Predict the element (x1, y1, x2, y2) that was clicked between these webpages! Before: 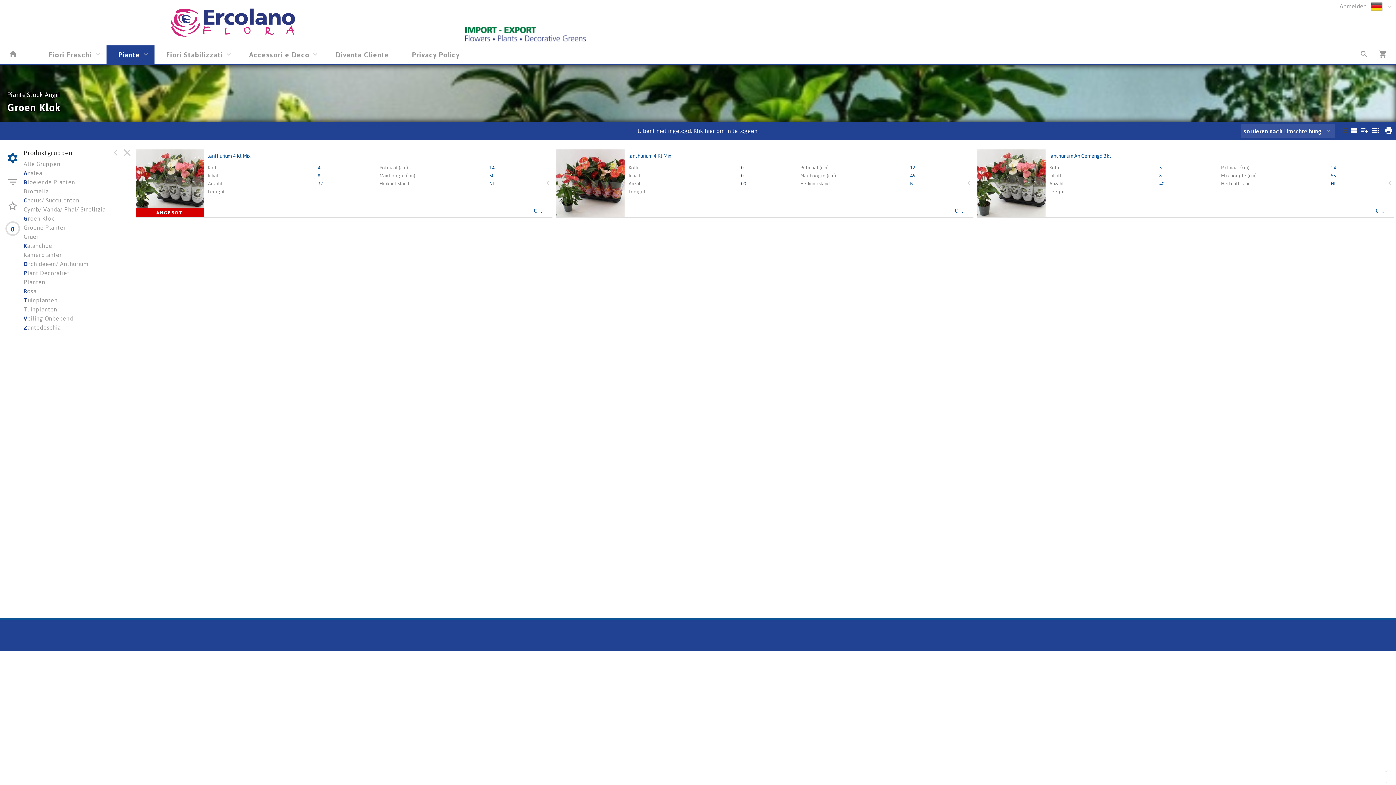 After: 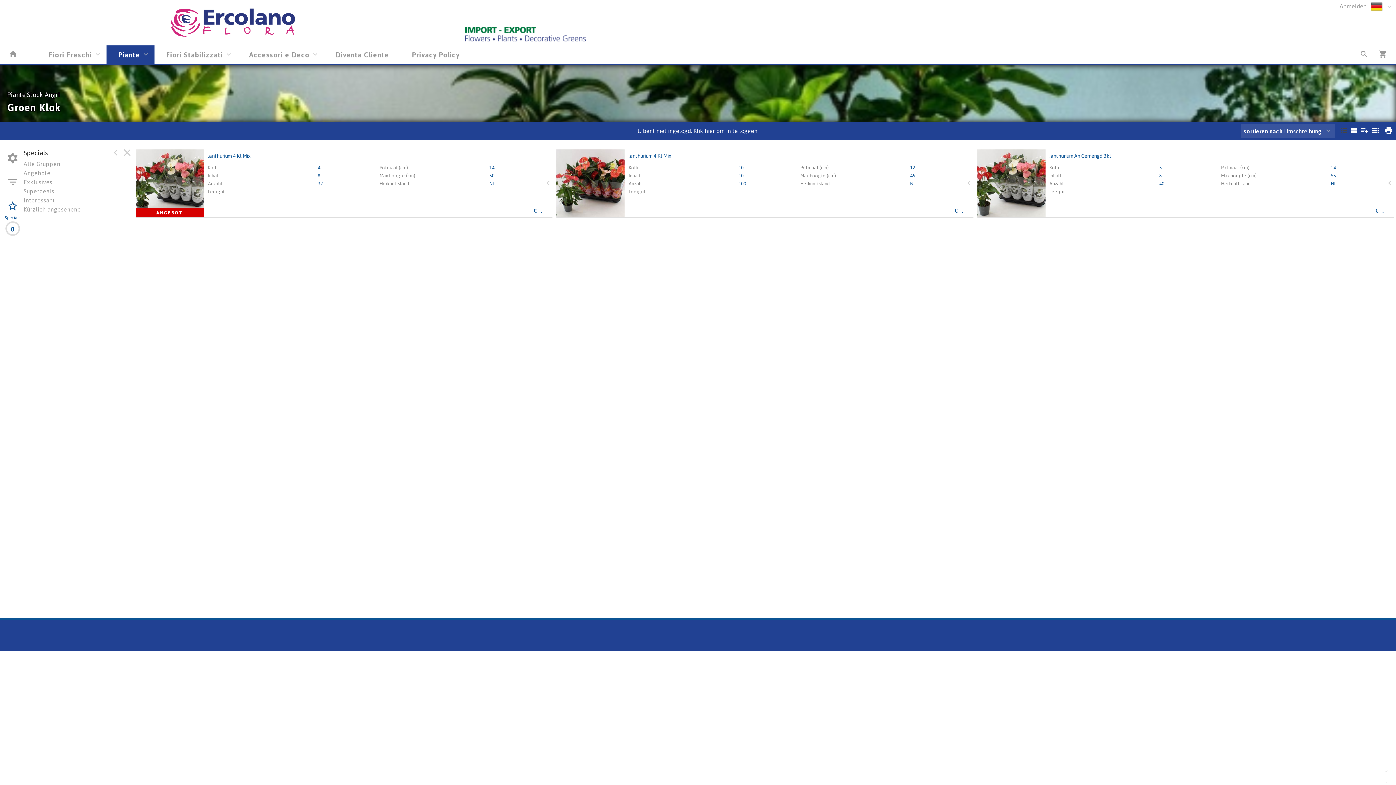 Action: bbox: (3, 197, 21, 215) label: Specials